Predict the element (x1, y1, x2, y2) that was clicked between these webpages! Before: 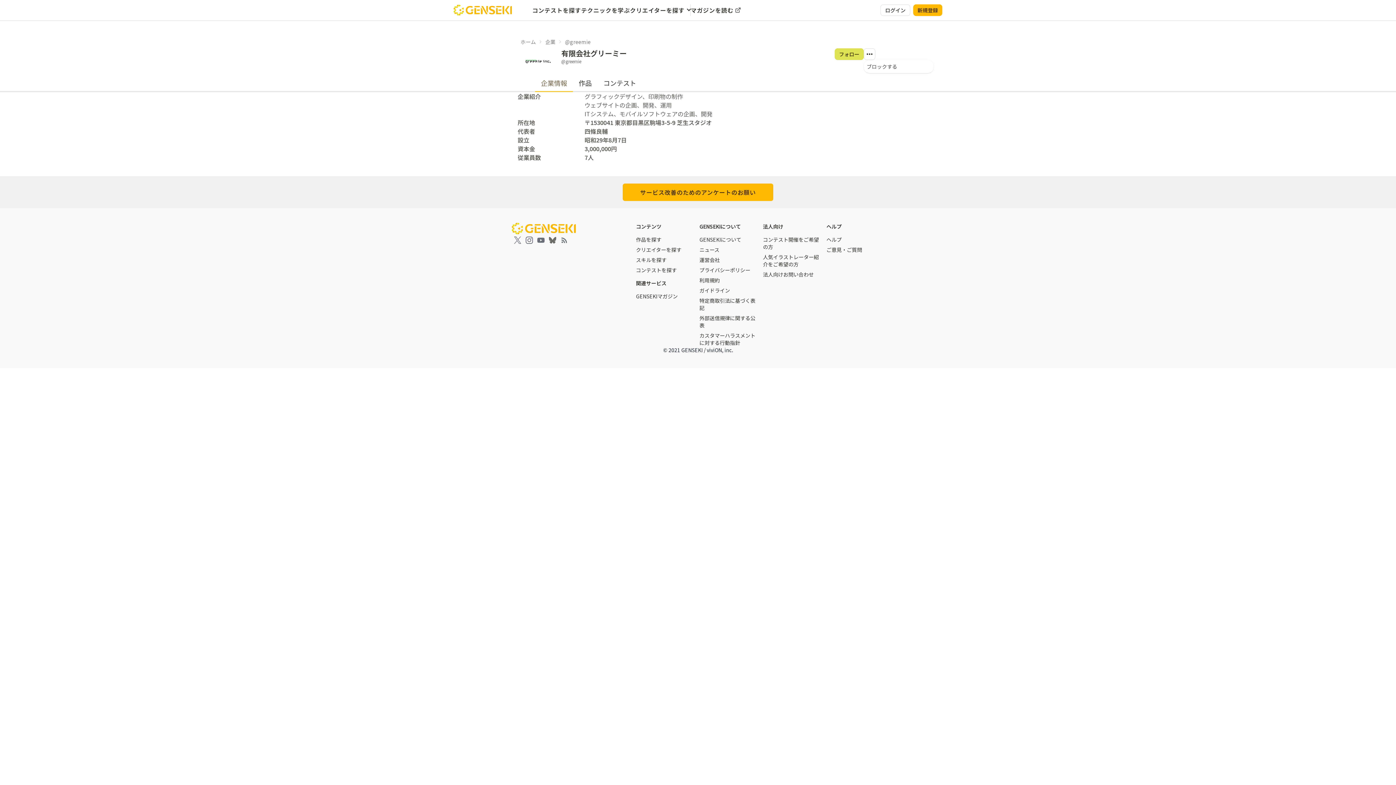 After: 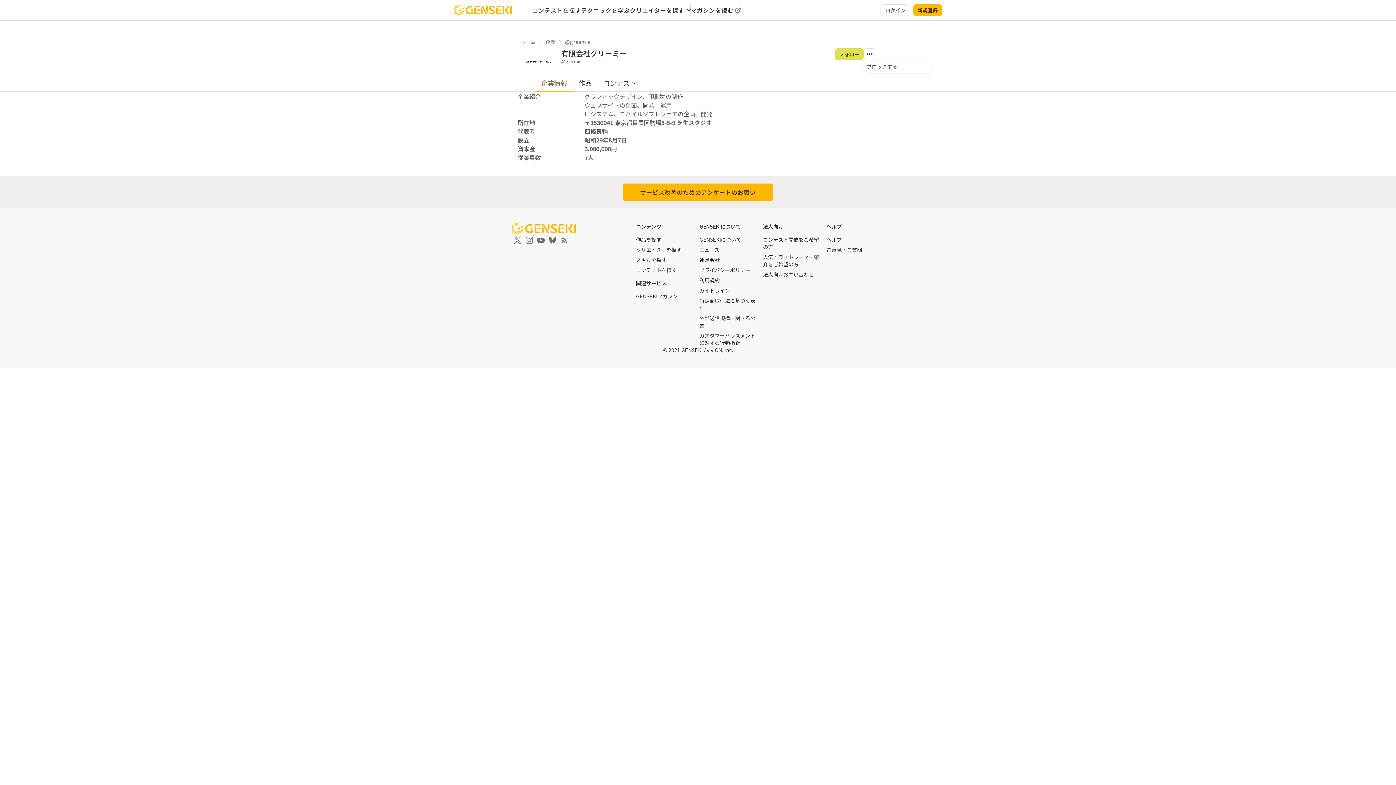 Action: bbox: (520, 48, 555, 74)